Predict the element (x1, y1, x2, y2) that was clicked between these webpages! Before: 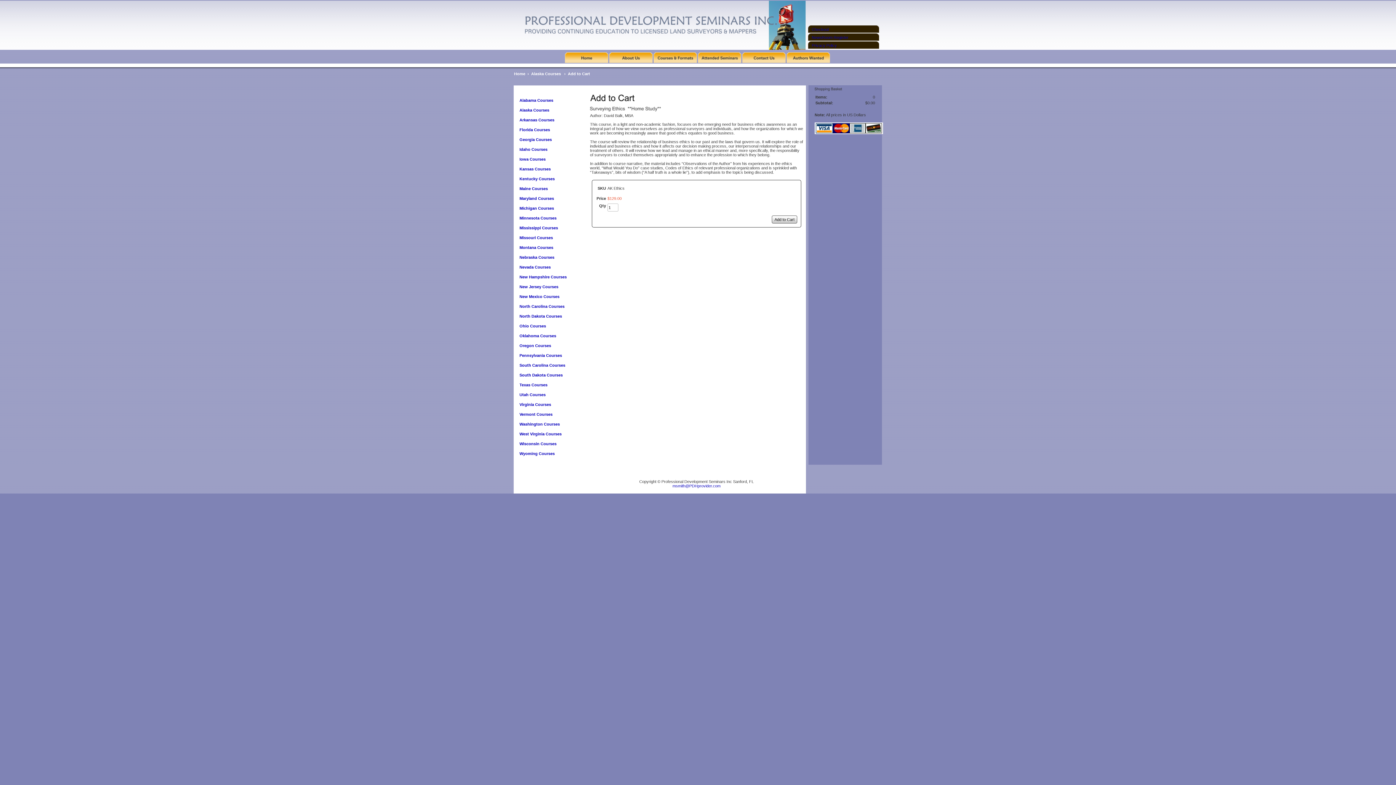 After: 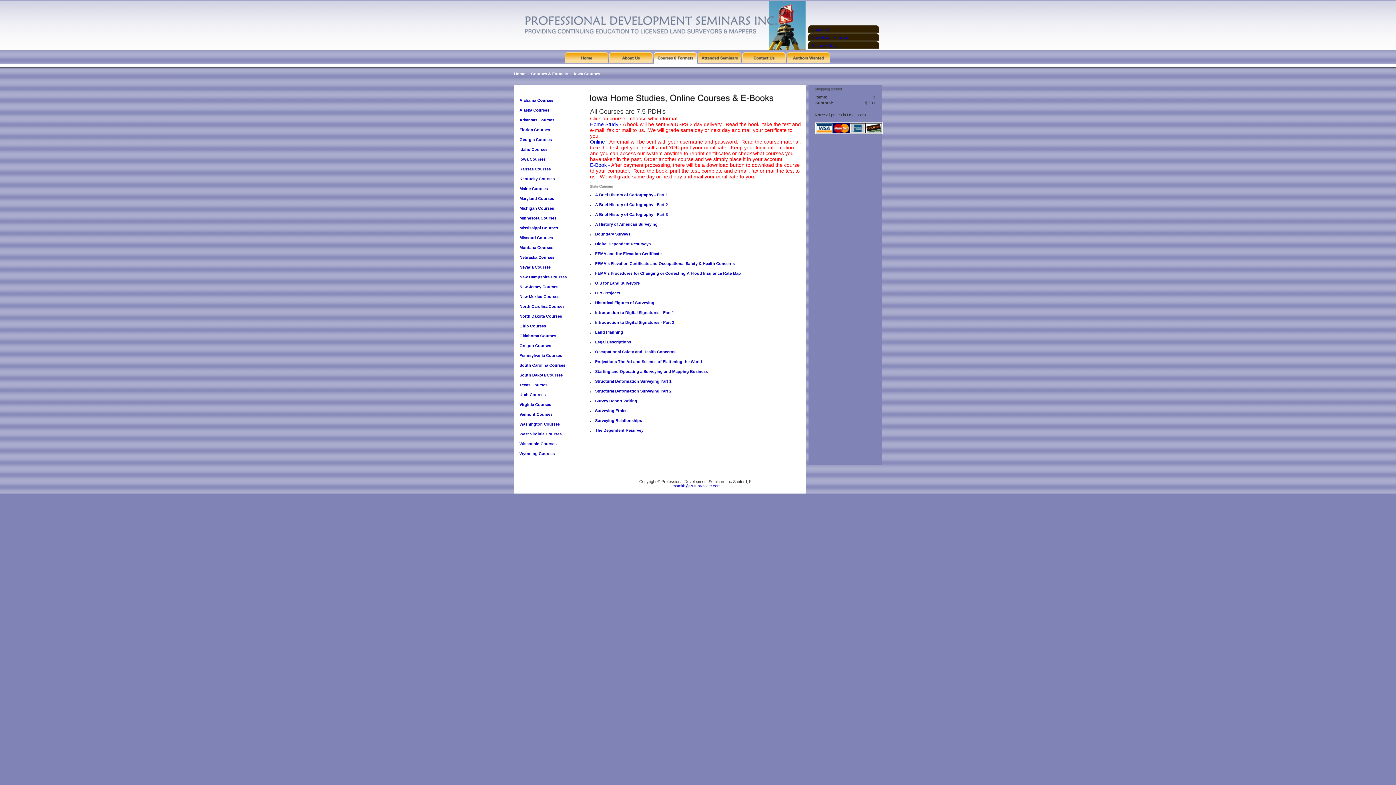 Action: bbox: (519, 157, 577, 163) label: Iowa Courses